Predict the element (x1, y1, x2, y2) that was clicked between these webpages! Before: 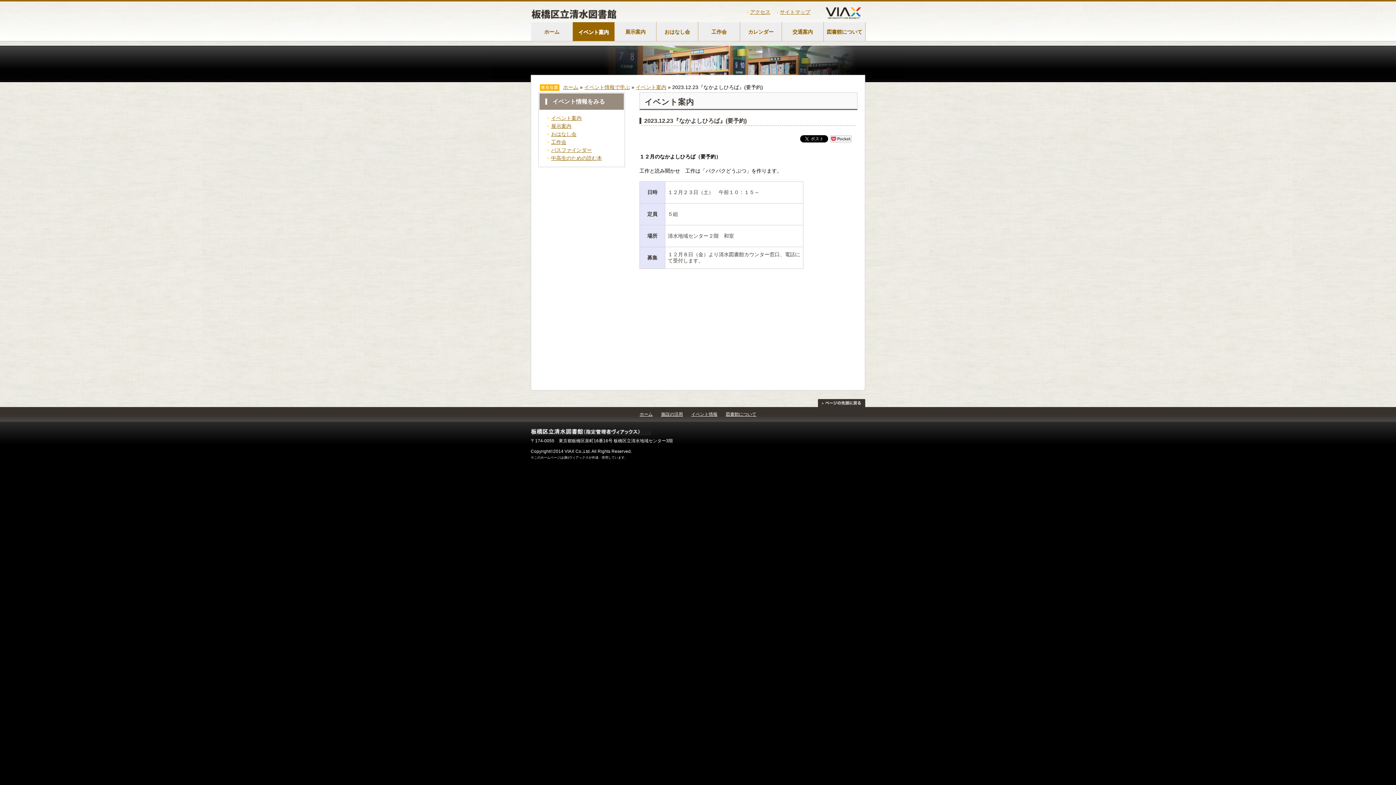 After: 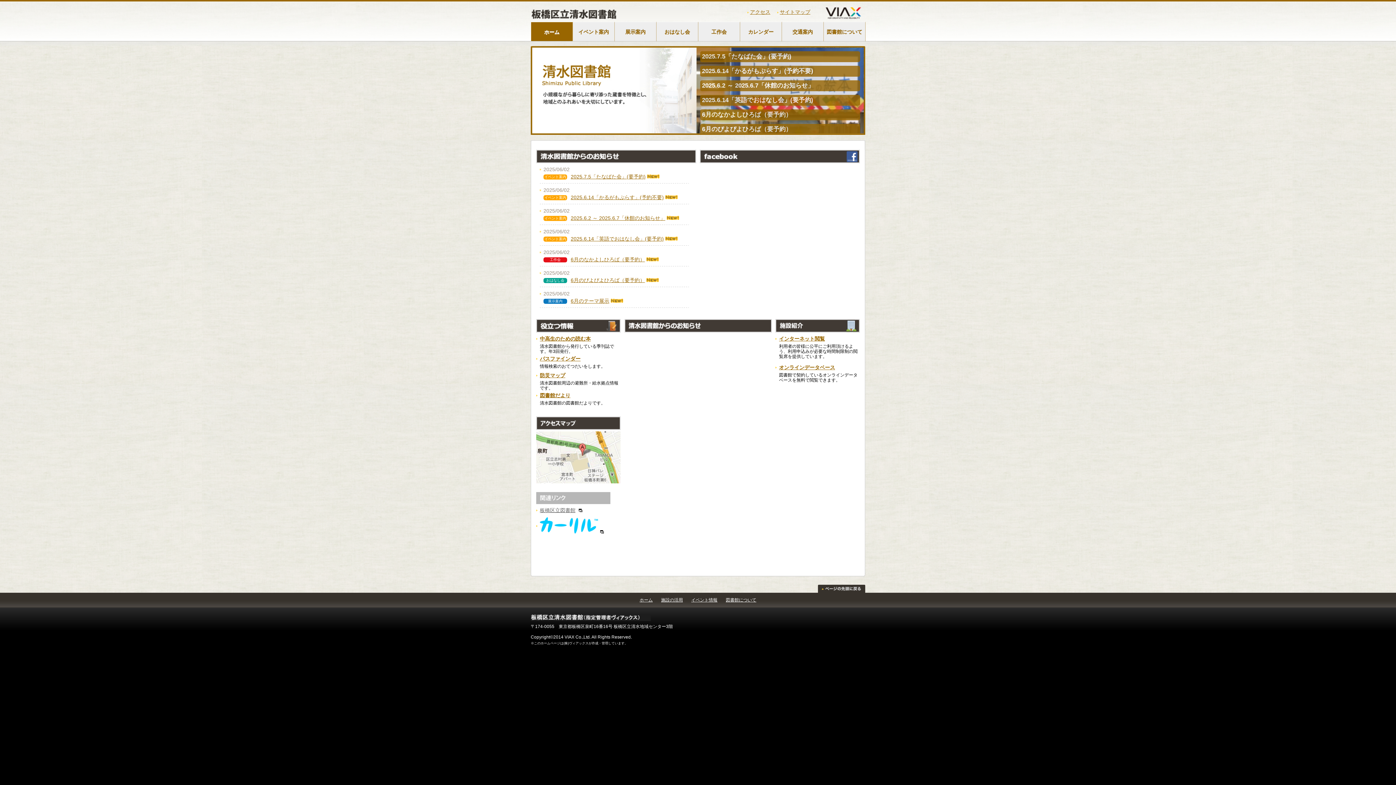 Action: label: ホーム bbox: (563, 84, 578, 90)